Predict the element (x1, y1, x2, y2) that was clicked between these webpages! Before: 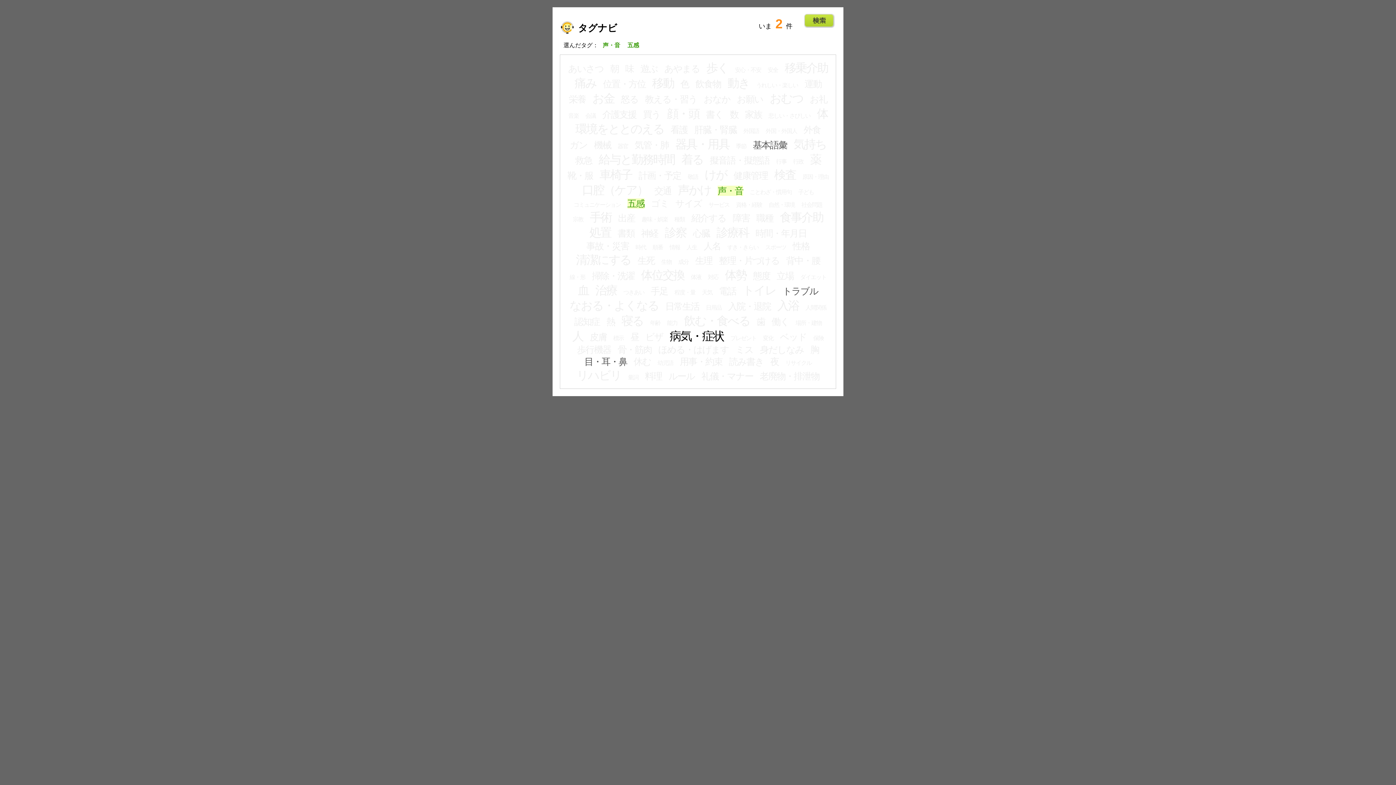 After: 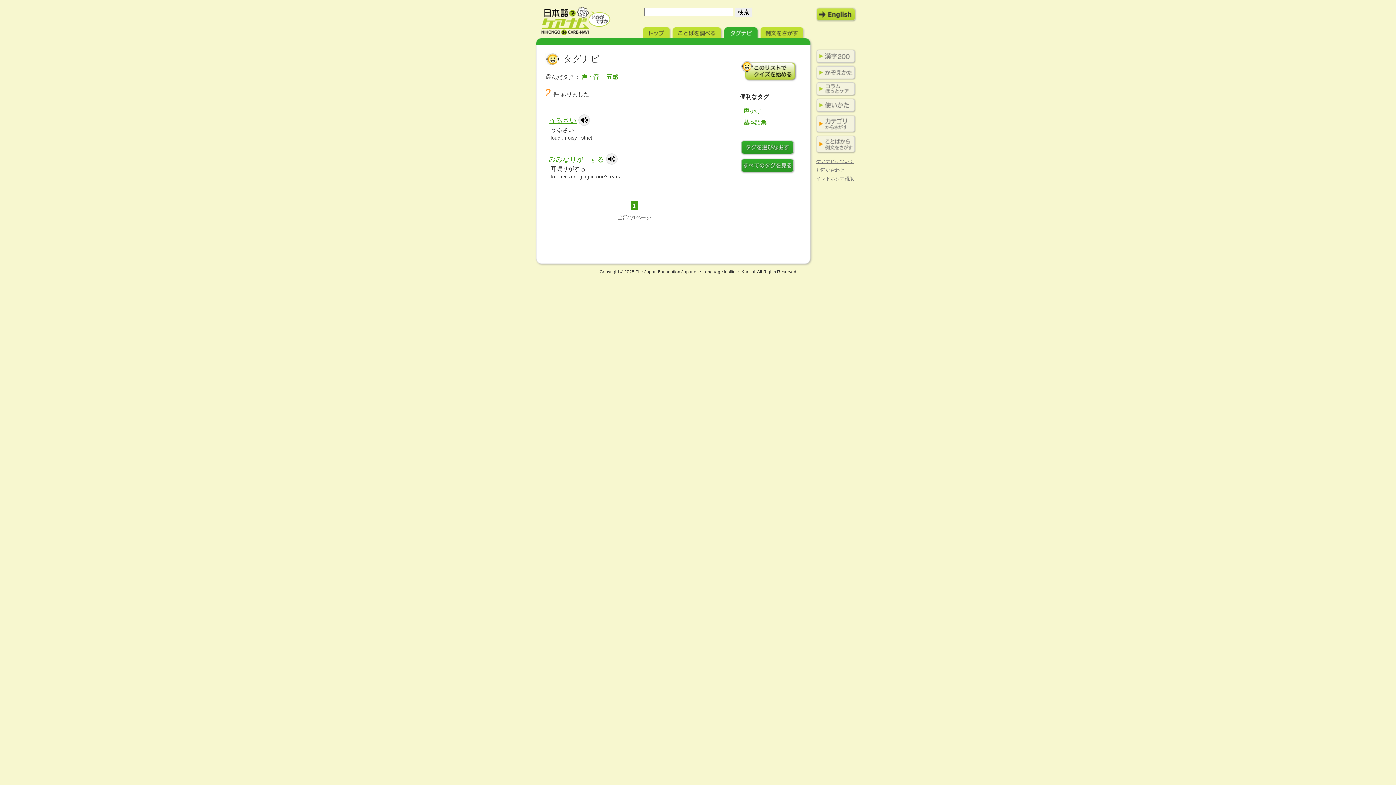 Action: label: Go! bbox: (802, 13, 836, 28)